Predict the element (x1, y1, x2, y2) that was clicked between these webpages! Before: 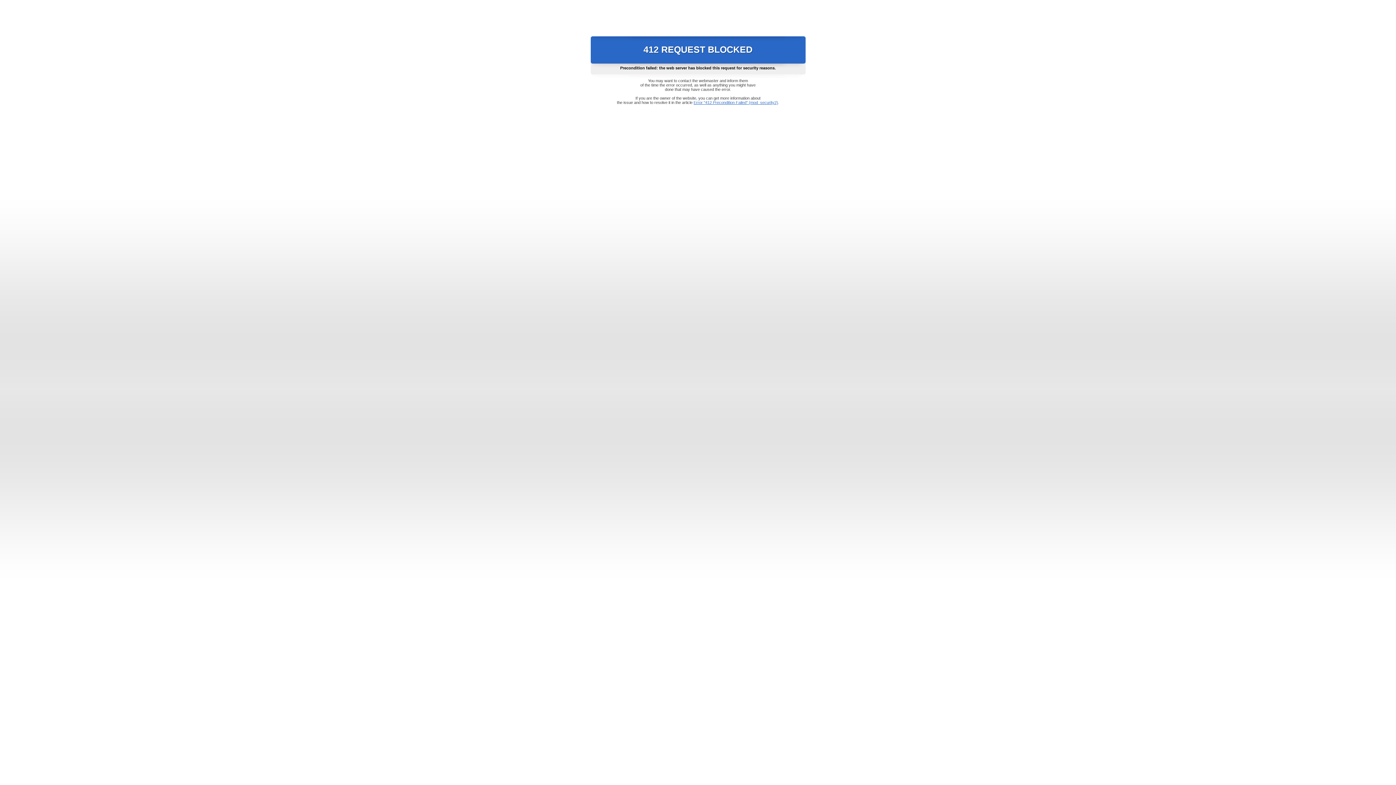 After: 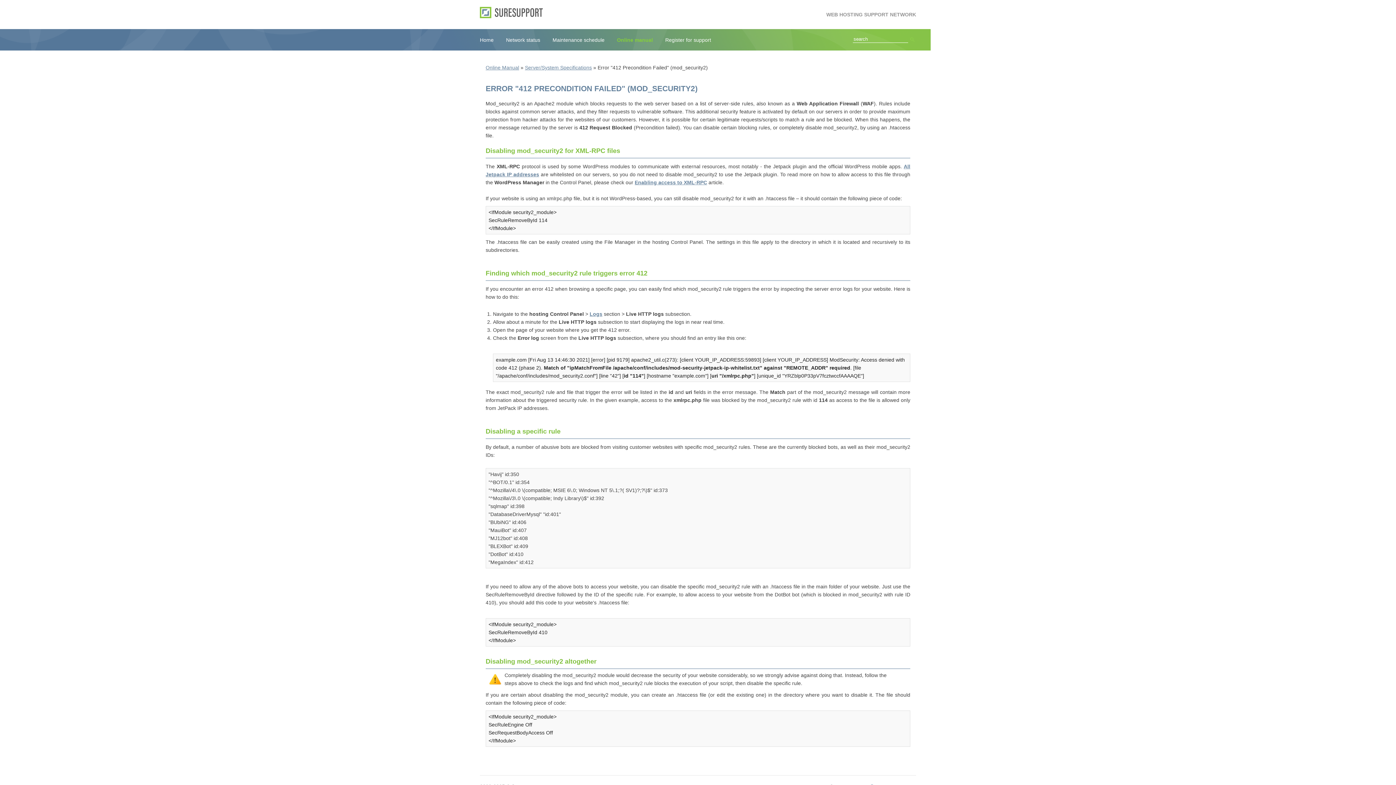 Action: label: Error "412 Precondition Failed" (mod_security2) bbox: (693, 100, 778, 104)